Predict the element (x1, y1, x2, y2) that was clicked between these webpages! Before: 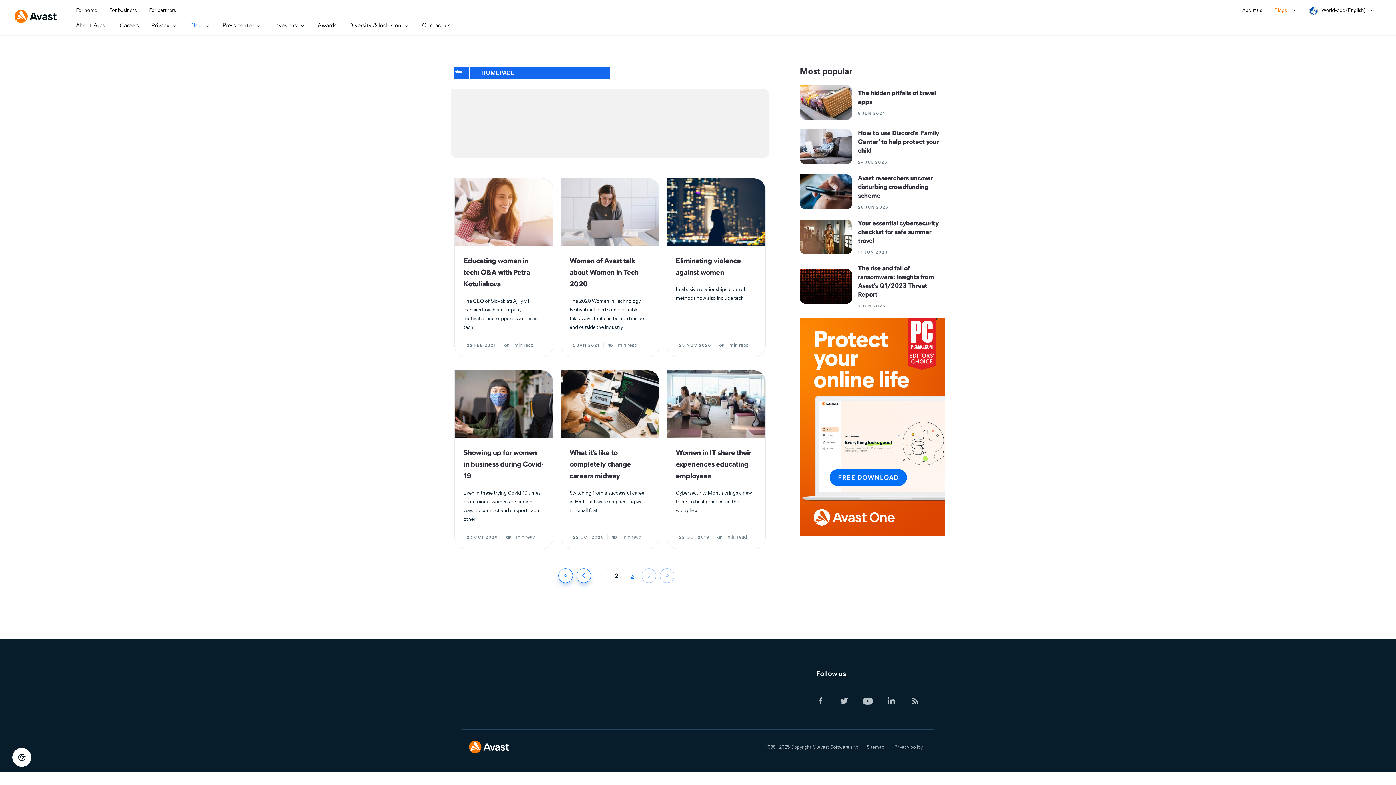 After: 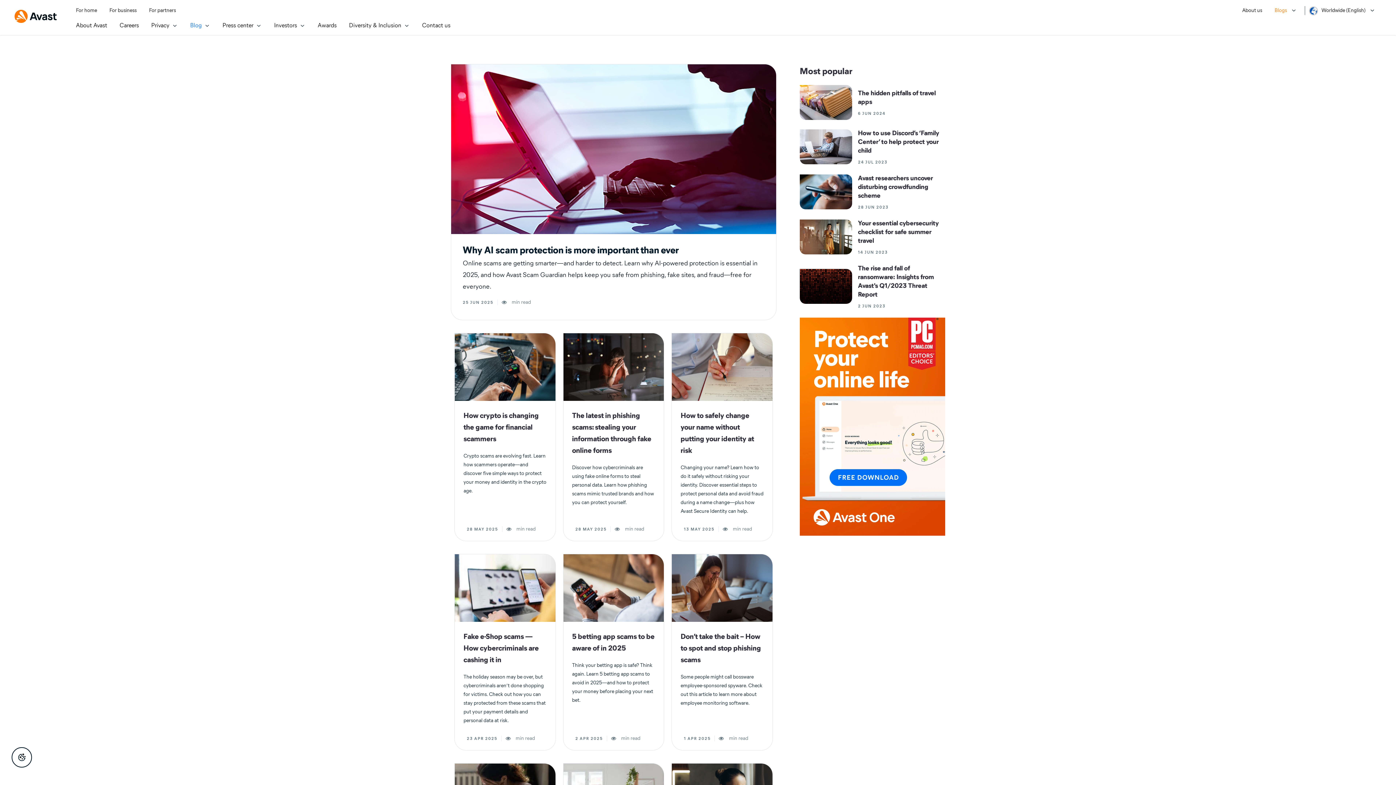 Action: bbox: (470, 69, 514, 76) label: HOMEPAGE